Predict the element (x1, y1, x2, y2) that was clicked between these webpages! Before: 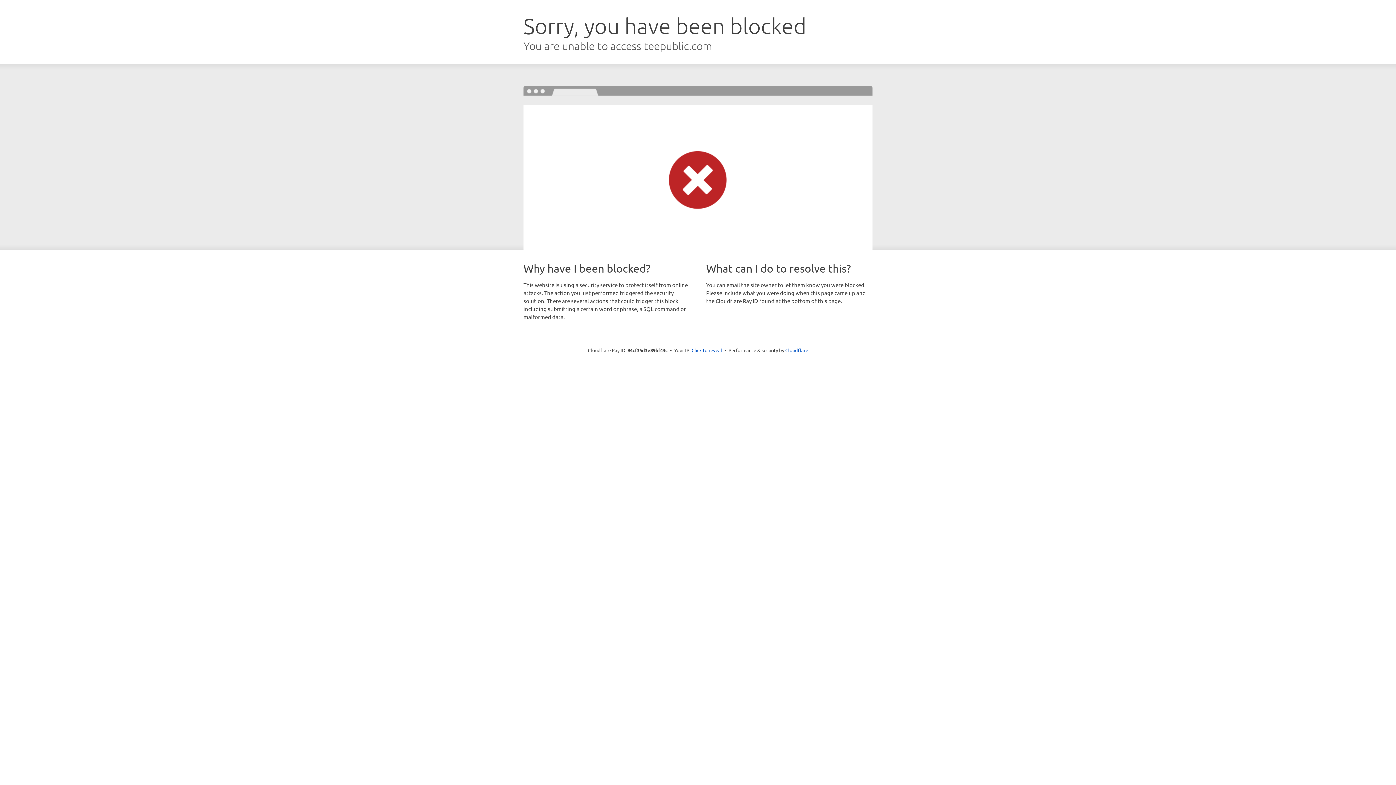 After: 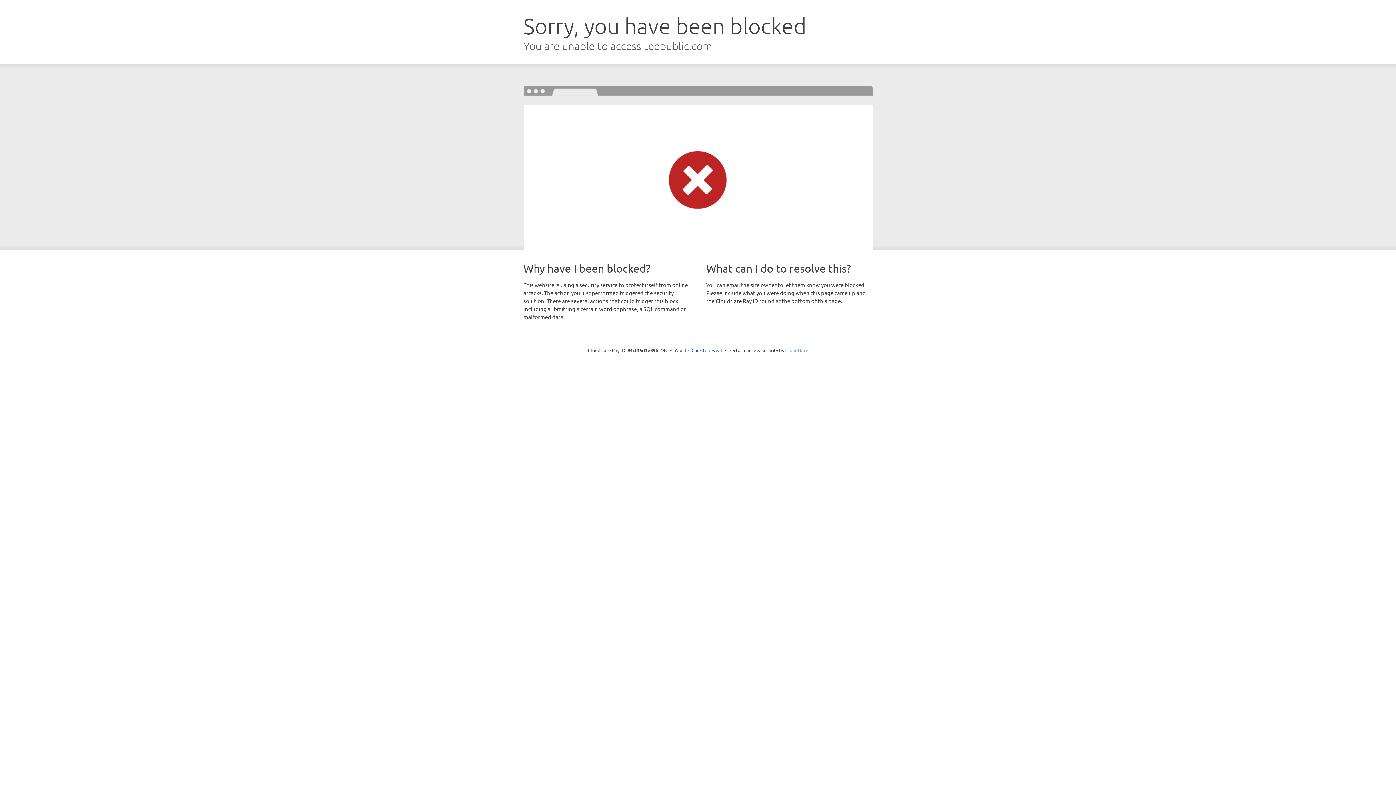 Action: label: Cloudflare bbox: (785, 347, 808, 353)